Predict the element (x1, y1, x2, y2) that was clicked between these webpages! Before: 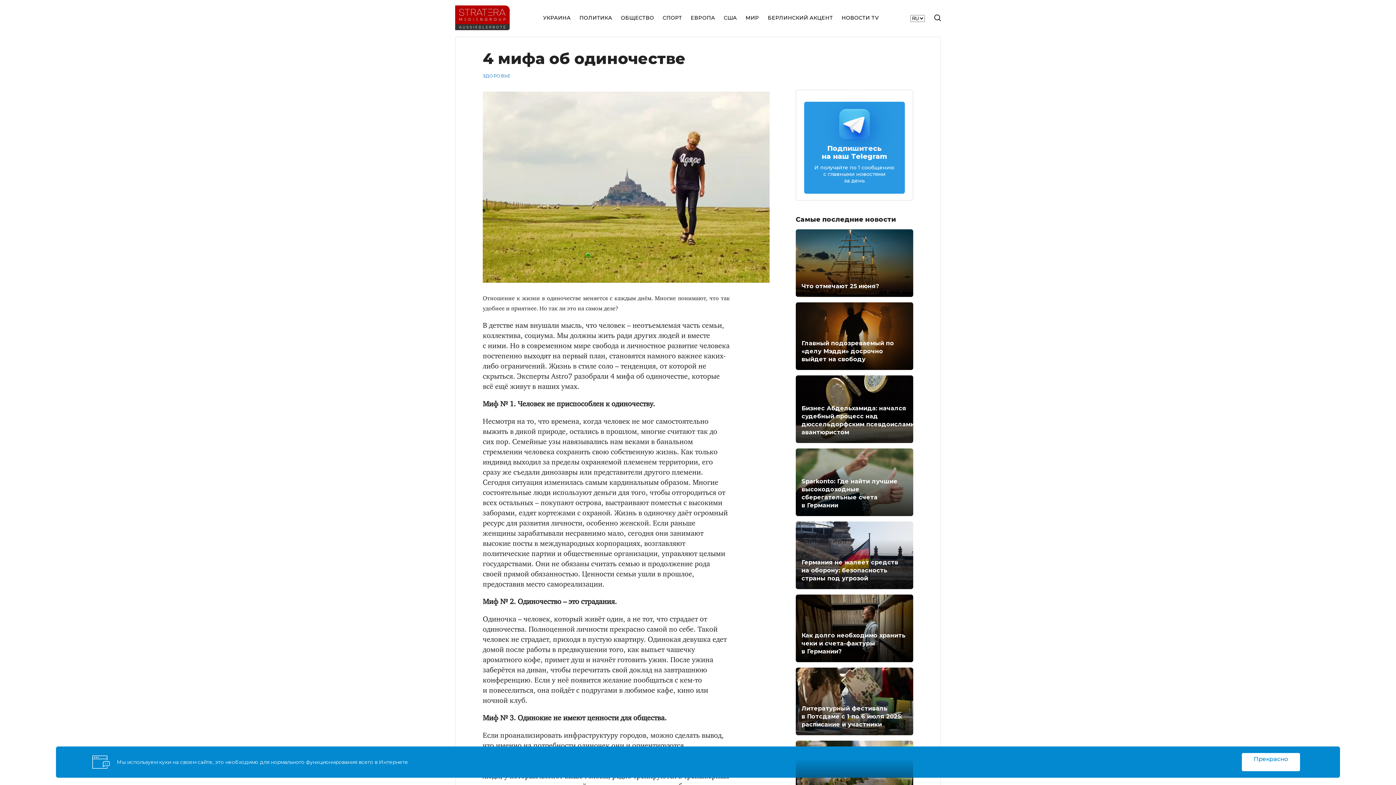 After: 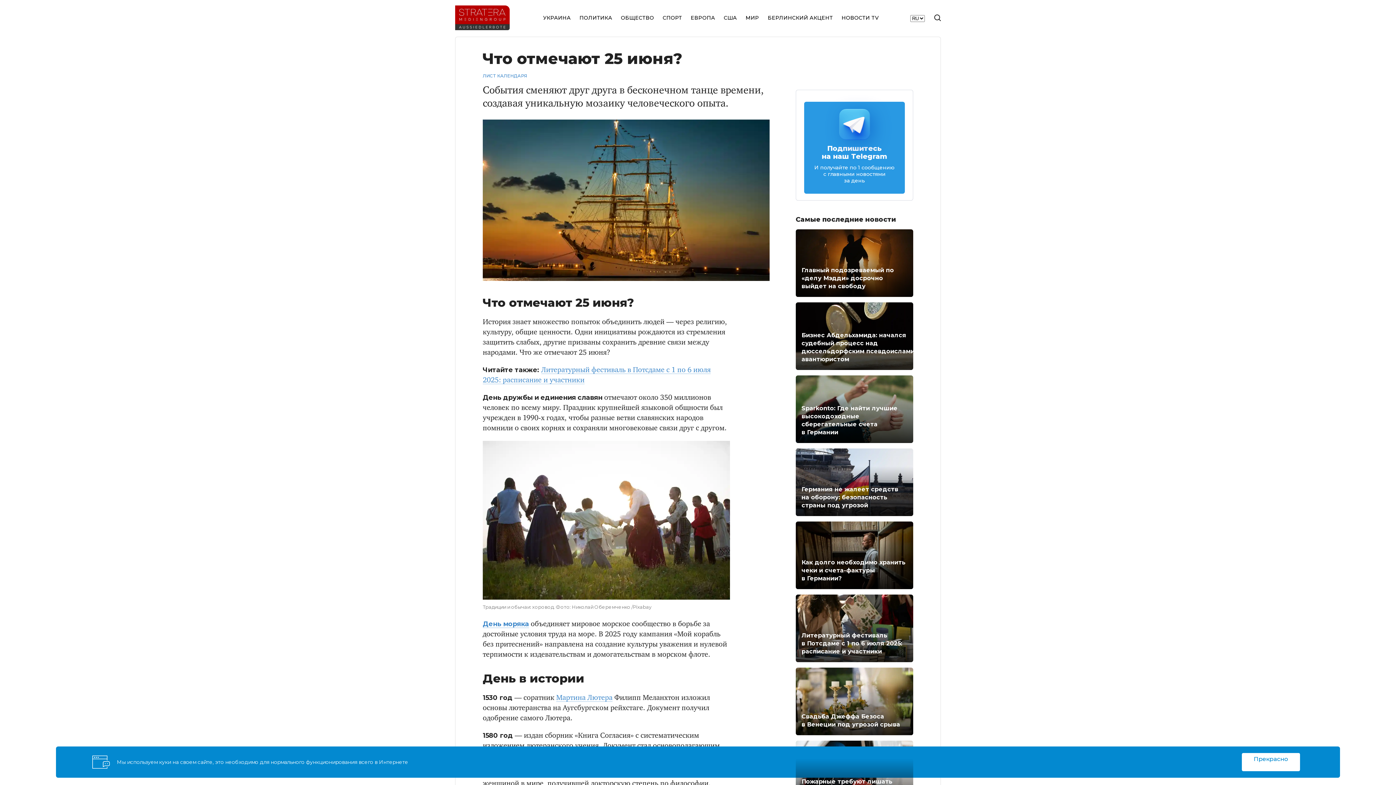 Action: bbox: (796, 229, 913, 297) label: Что отмечают 25 июня?